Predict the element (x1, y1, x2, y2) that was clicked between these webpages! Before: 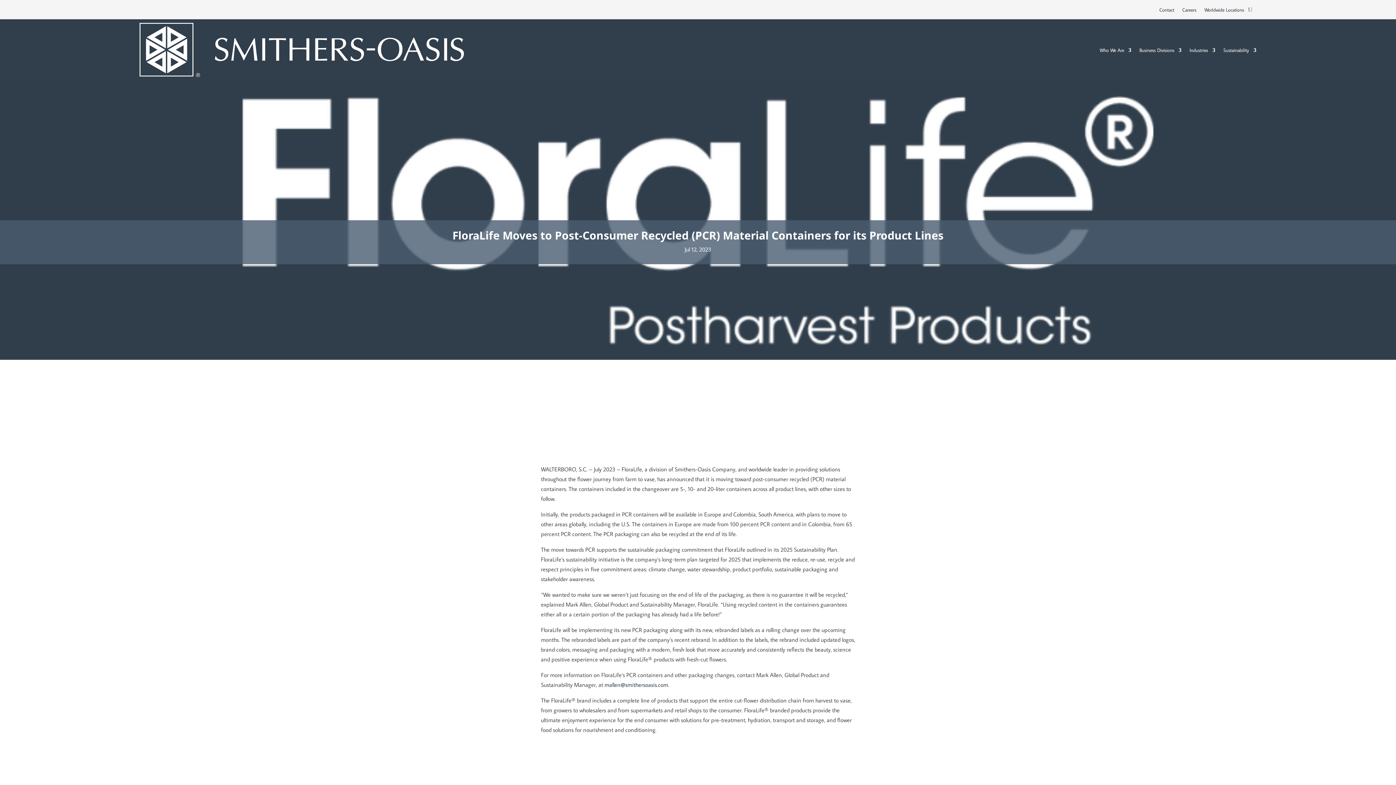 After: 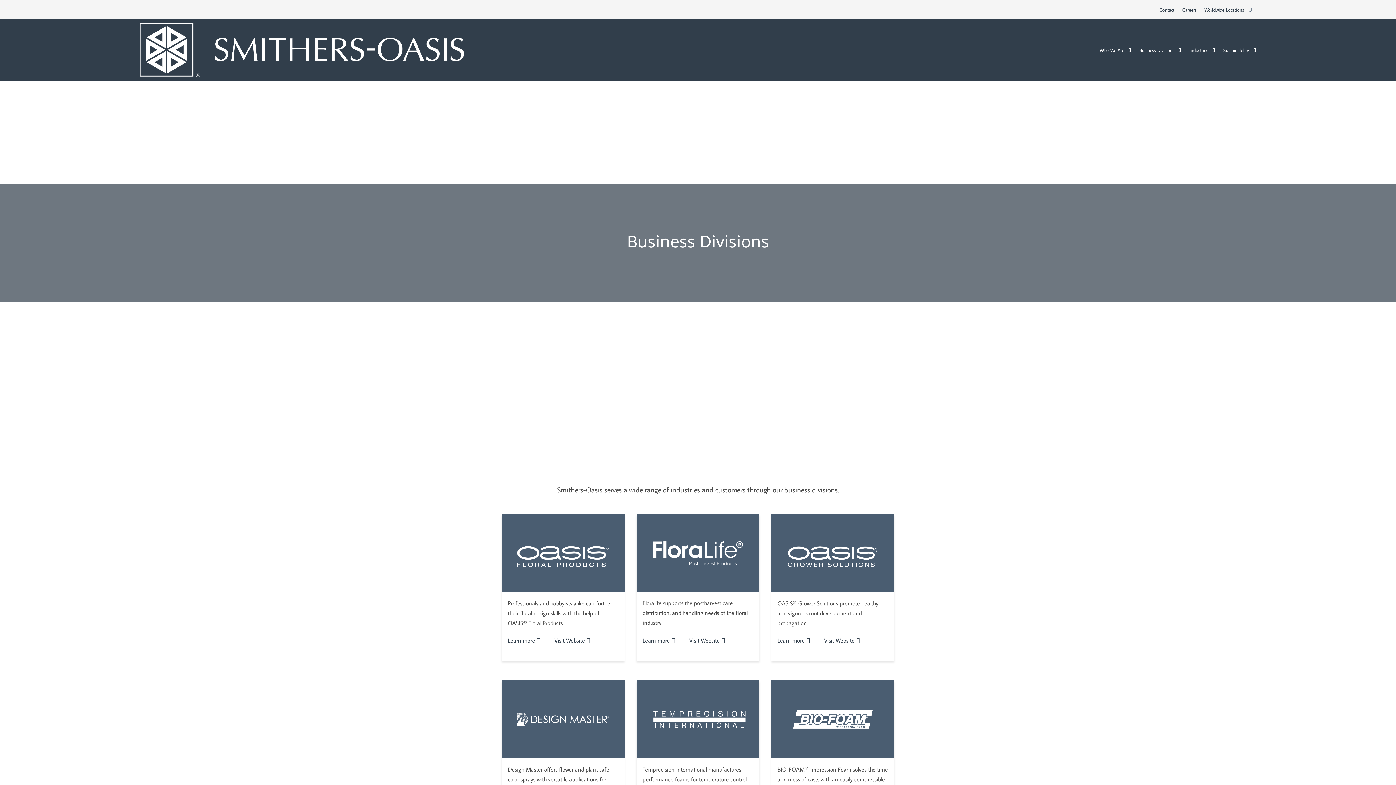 Action: bbox: (1139, 22, 1181, 77) label: Business Divisions